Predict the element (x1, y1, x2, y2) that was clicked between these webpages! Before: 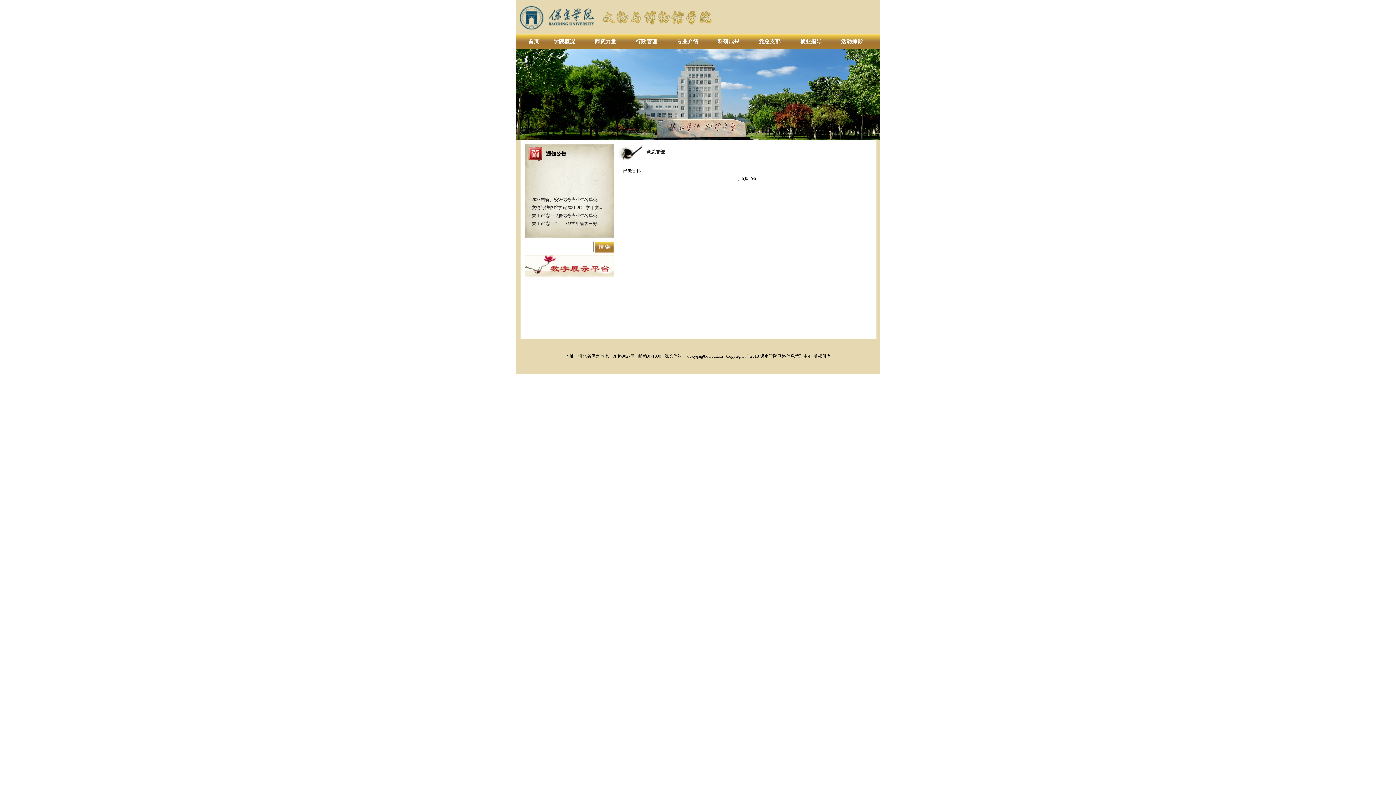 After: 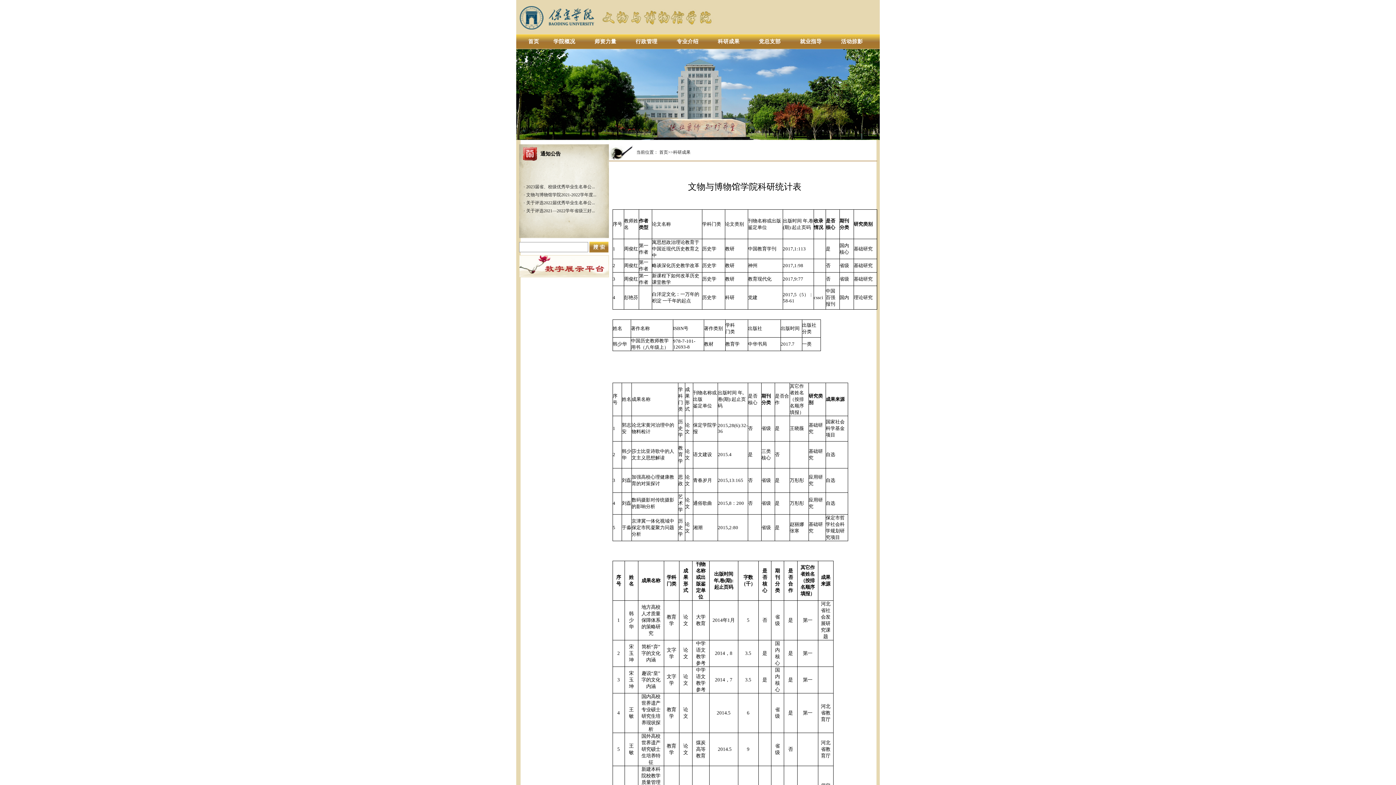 Action: label: 科研成果 bbox: (718, 39, 739, 44)